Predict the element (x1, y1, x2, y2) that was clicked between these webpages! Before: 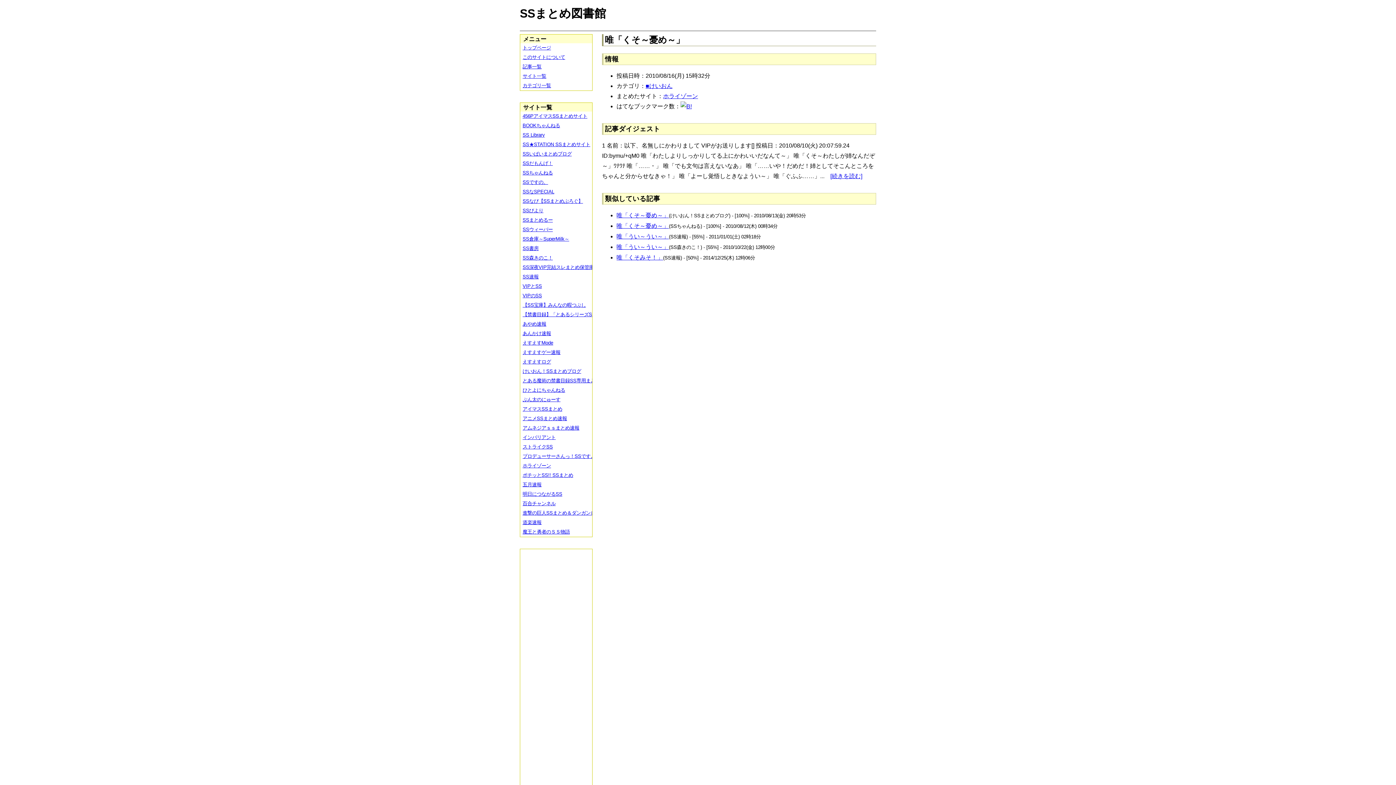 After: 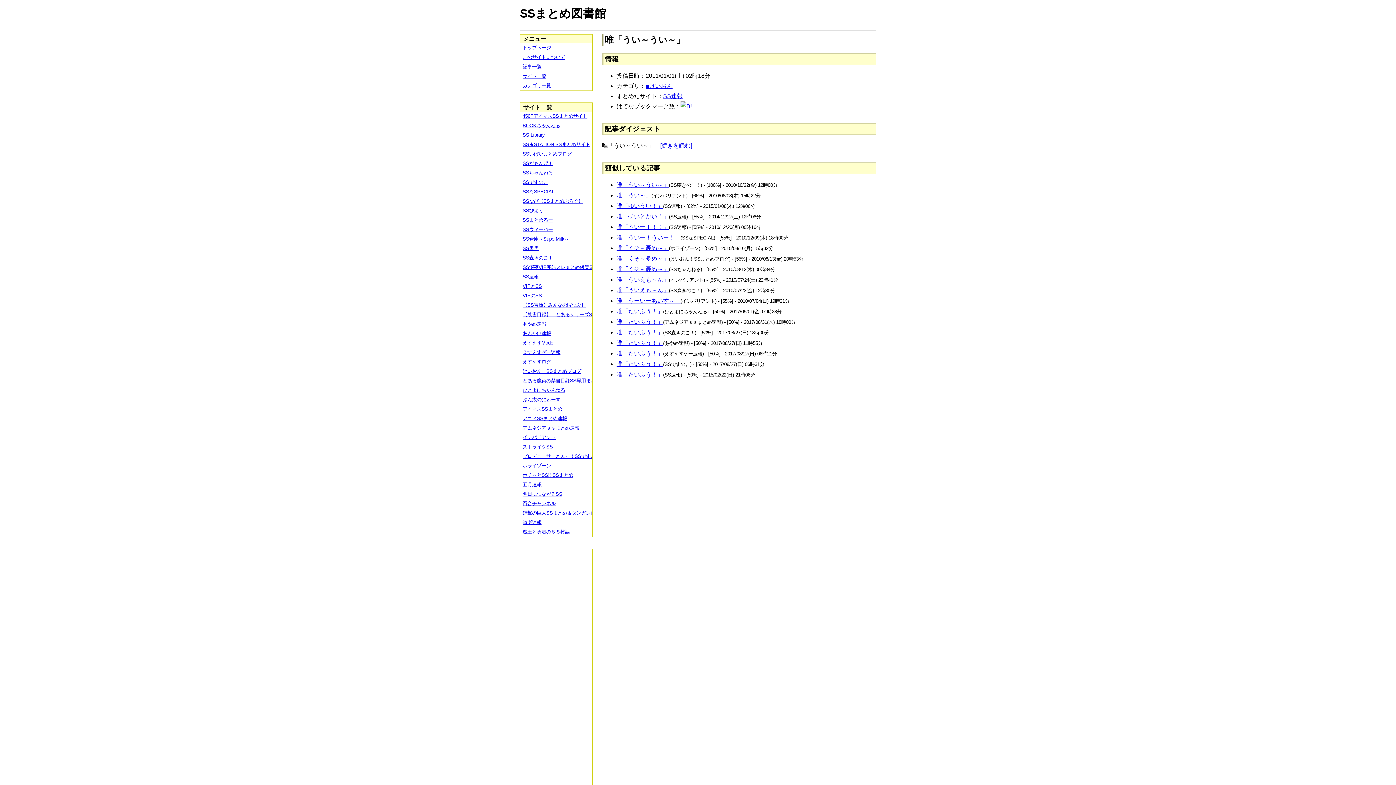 Action: label: 唯「うい～うい～」 bbox: (616, 233, 669, 239)